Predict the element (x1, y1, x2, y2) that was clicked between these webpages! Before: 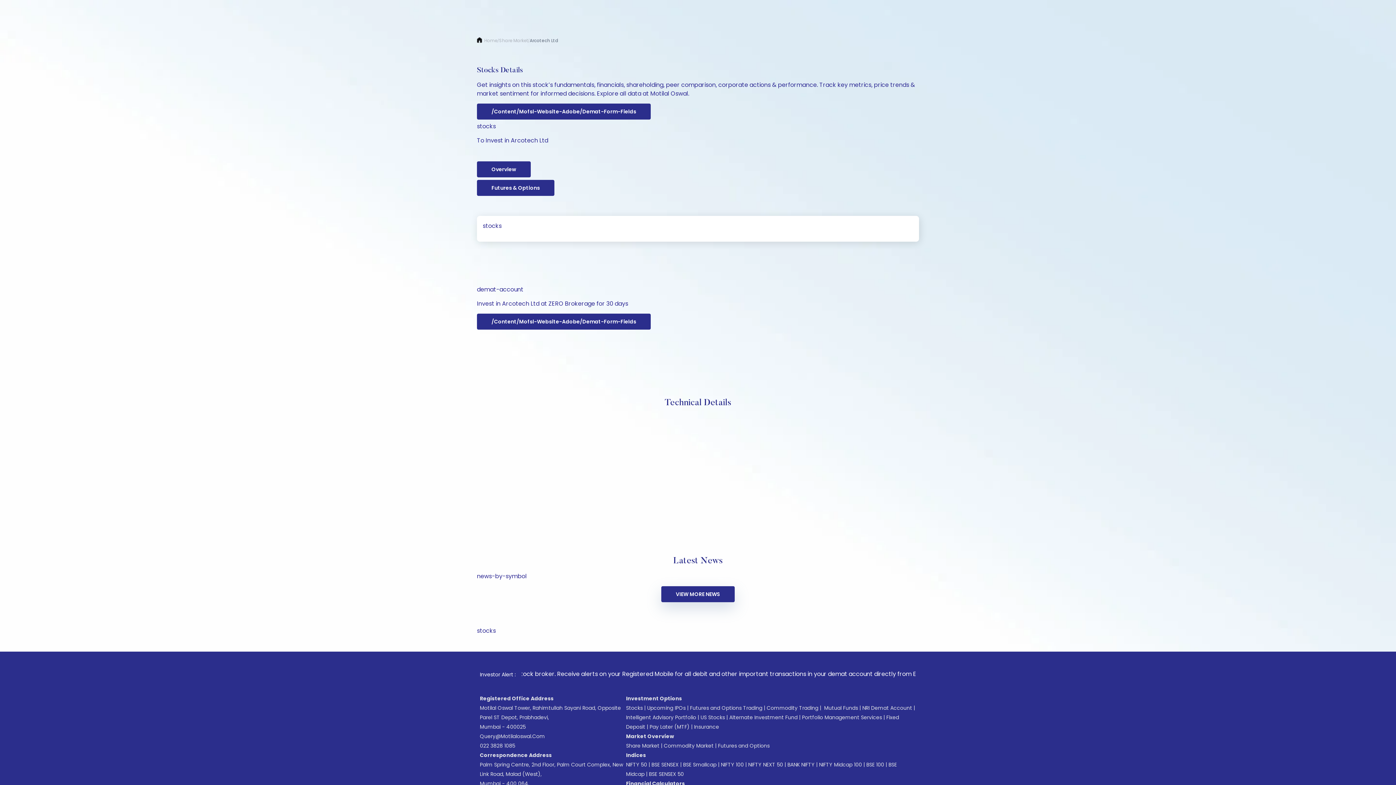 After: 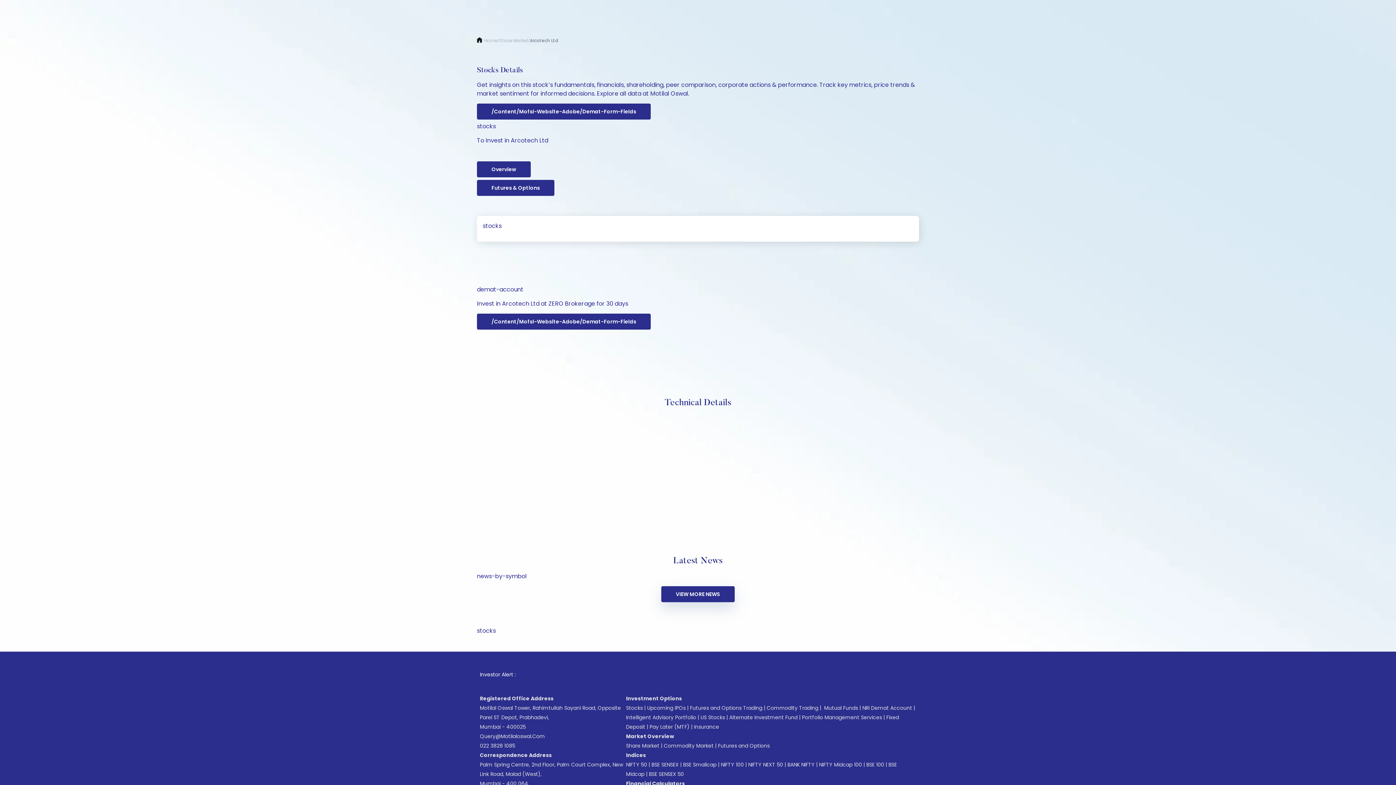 Action: bbox: (480, 733, 545, 740) label: Query@Motilaloswal.Com